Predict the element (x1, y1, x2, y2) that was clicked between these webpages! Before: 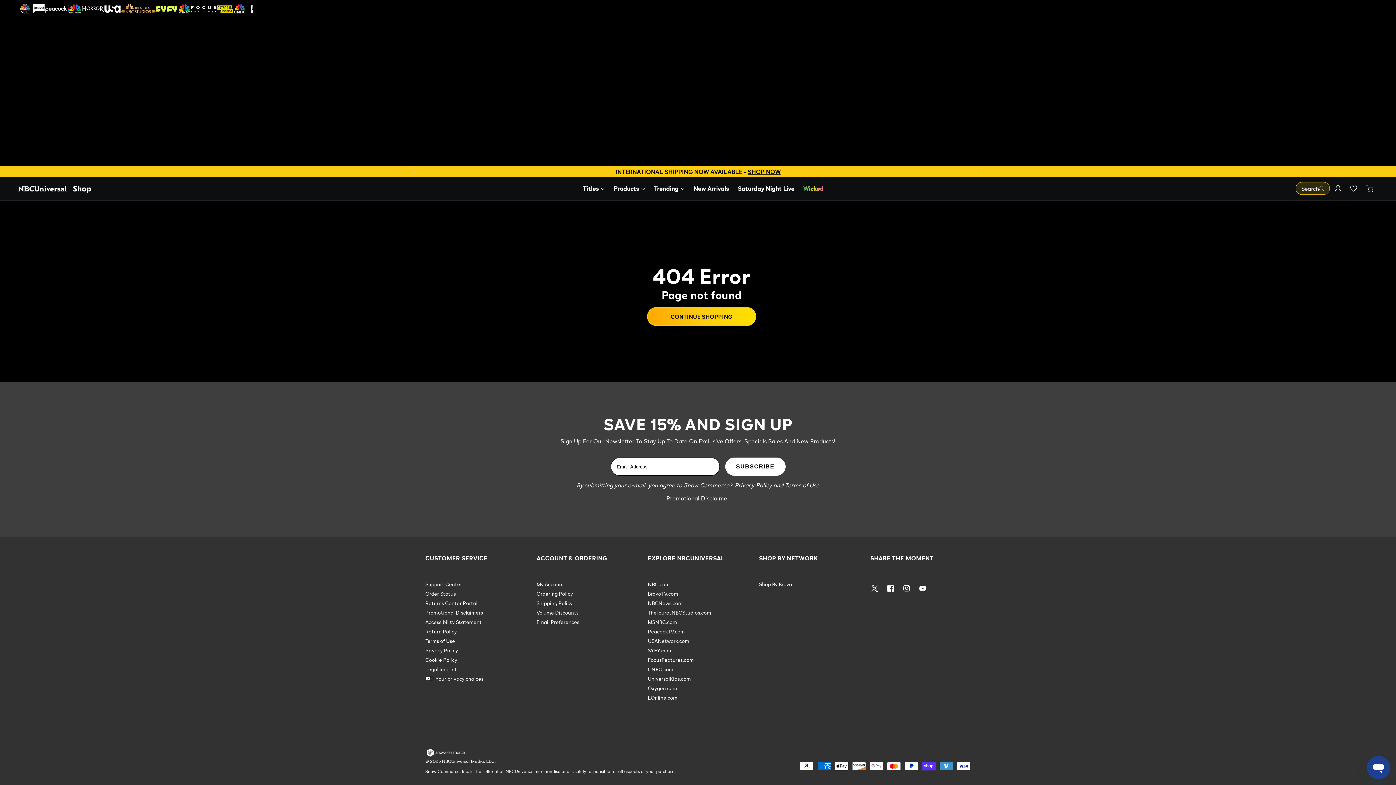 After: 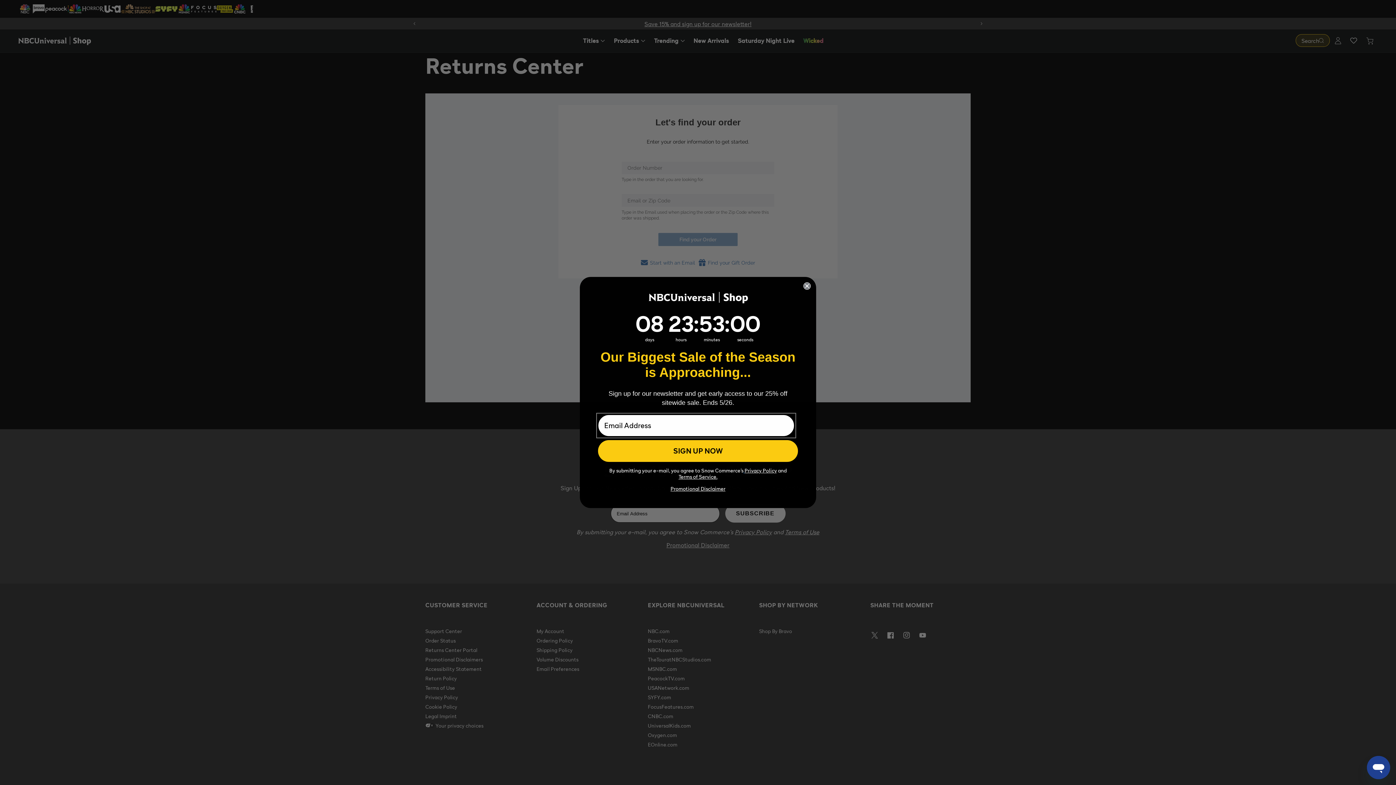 Action: label: Returns Center Portal bbox: (425, 598, 477, 608)